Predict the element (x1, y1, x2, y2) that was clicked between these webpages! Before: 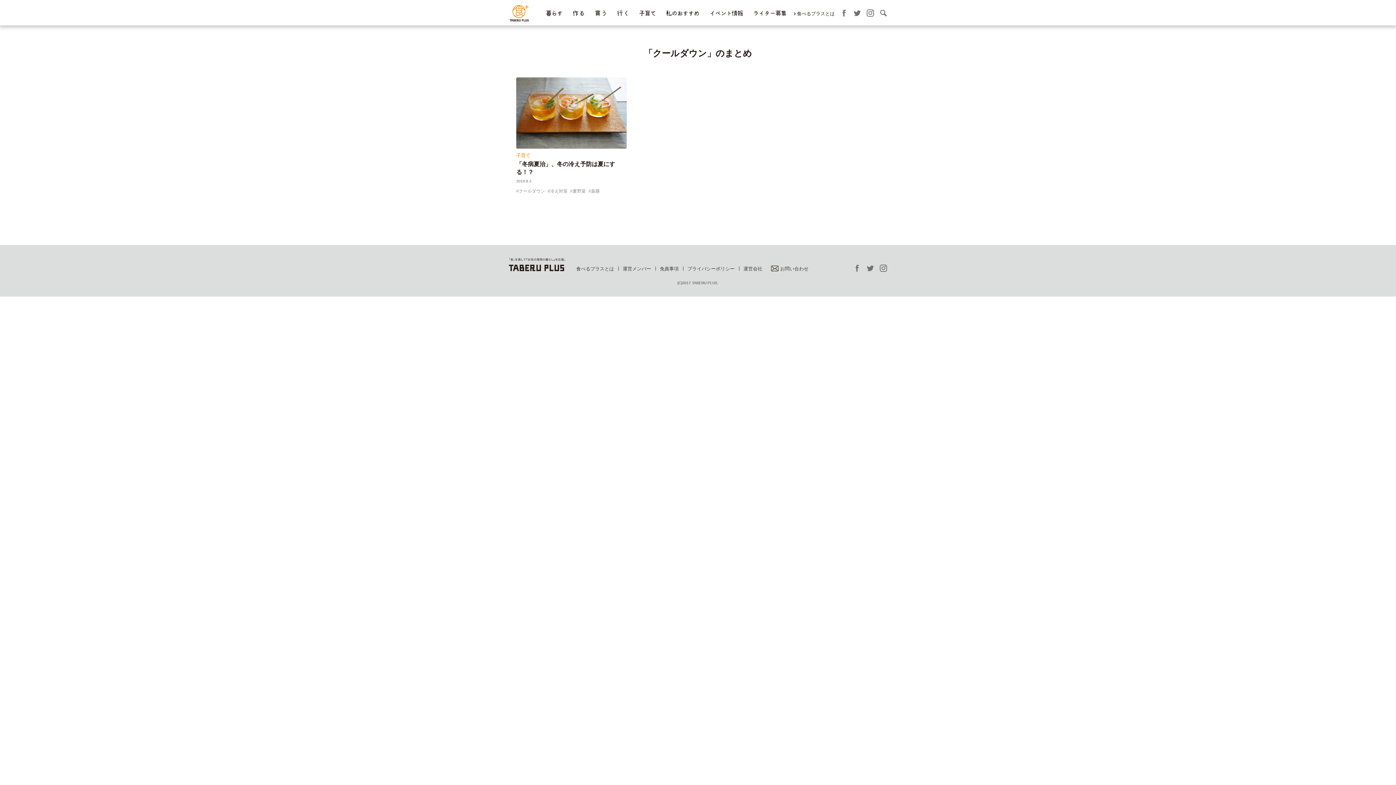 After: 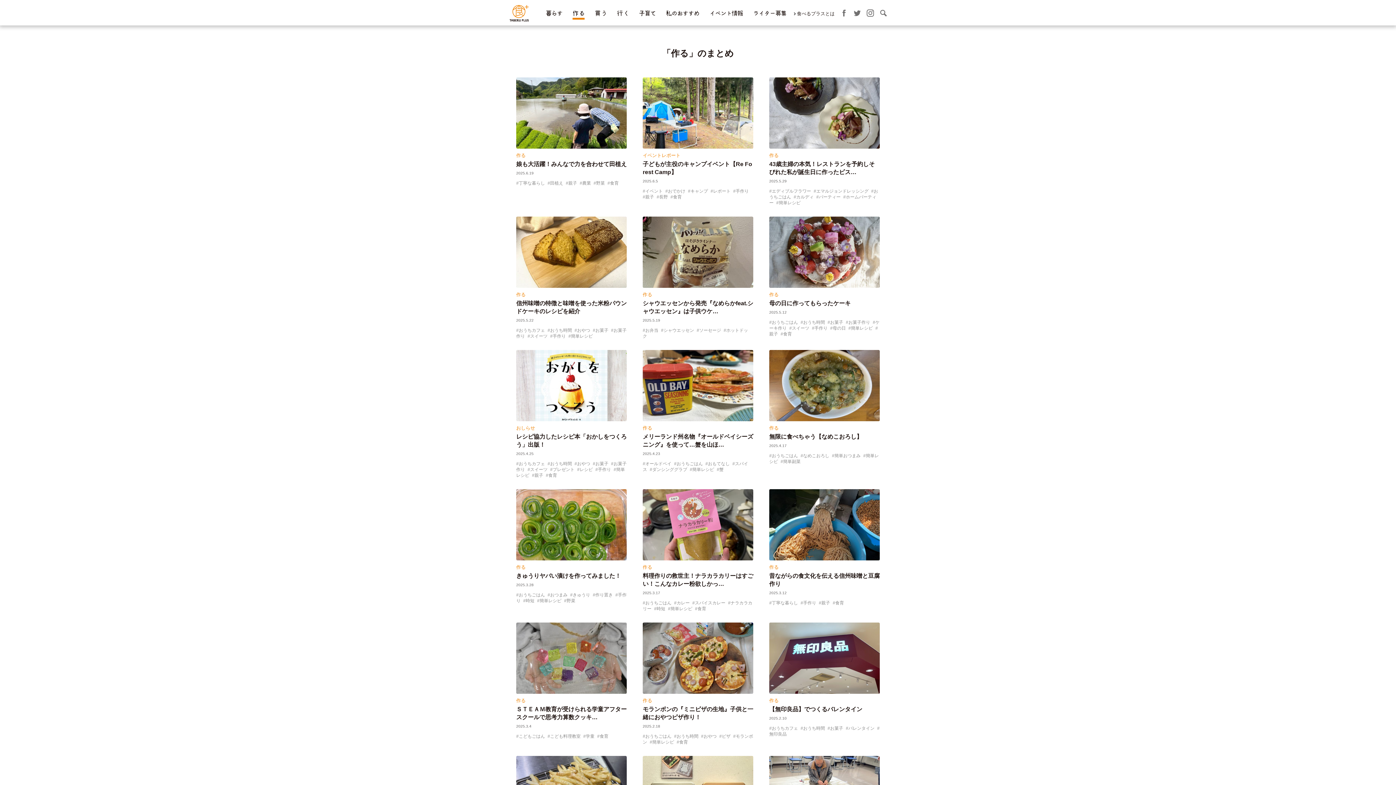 Action: bbox: (572, 10, 584, 16) label: 作 る